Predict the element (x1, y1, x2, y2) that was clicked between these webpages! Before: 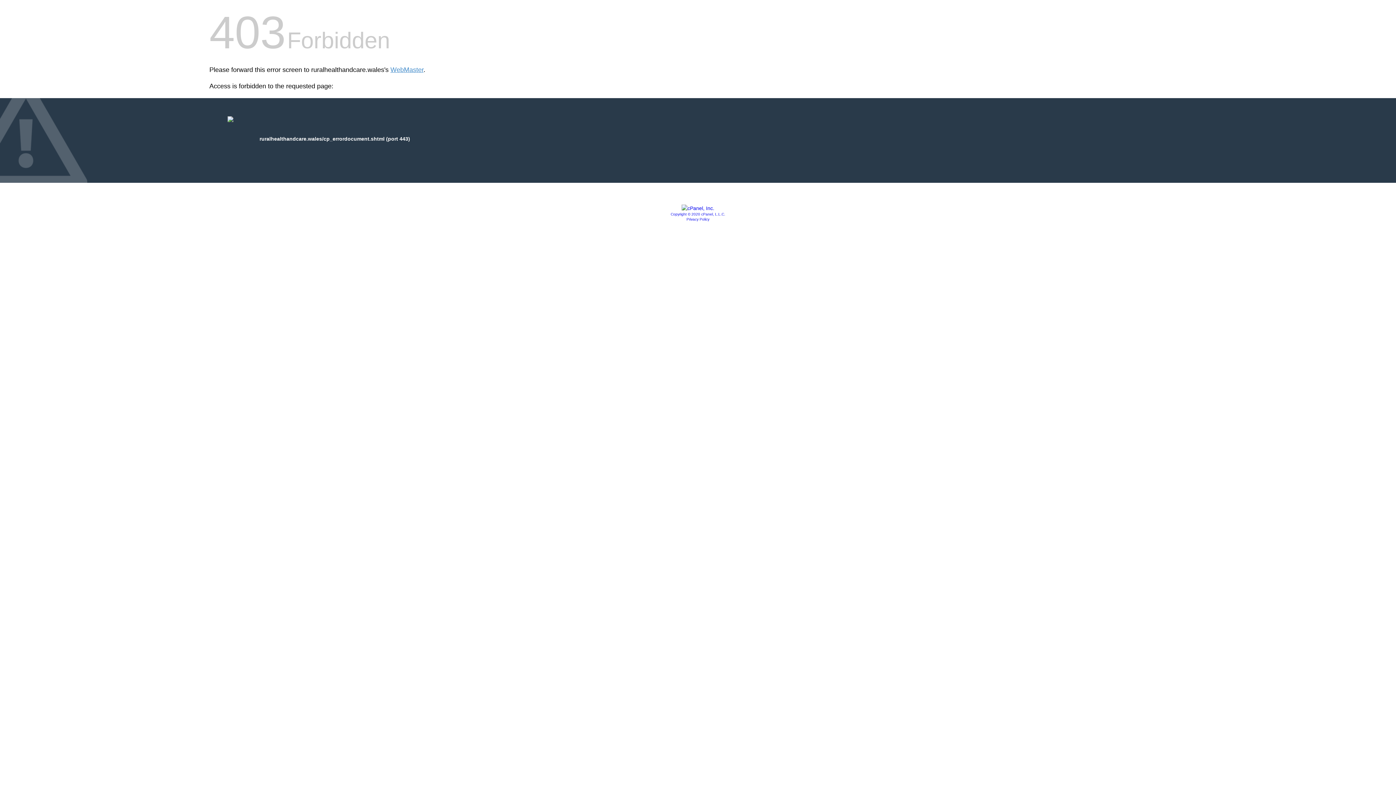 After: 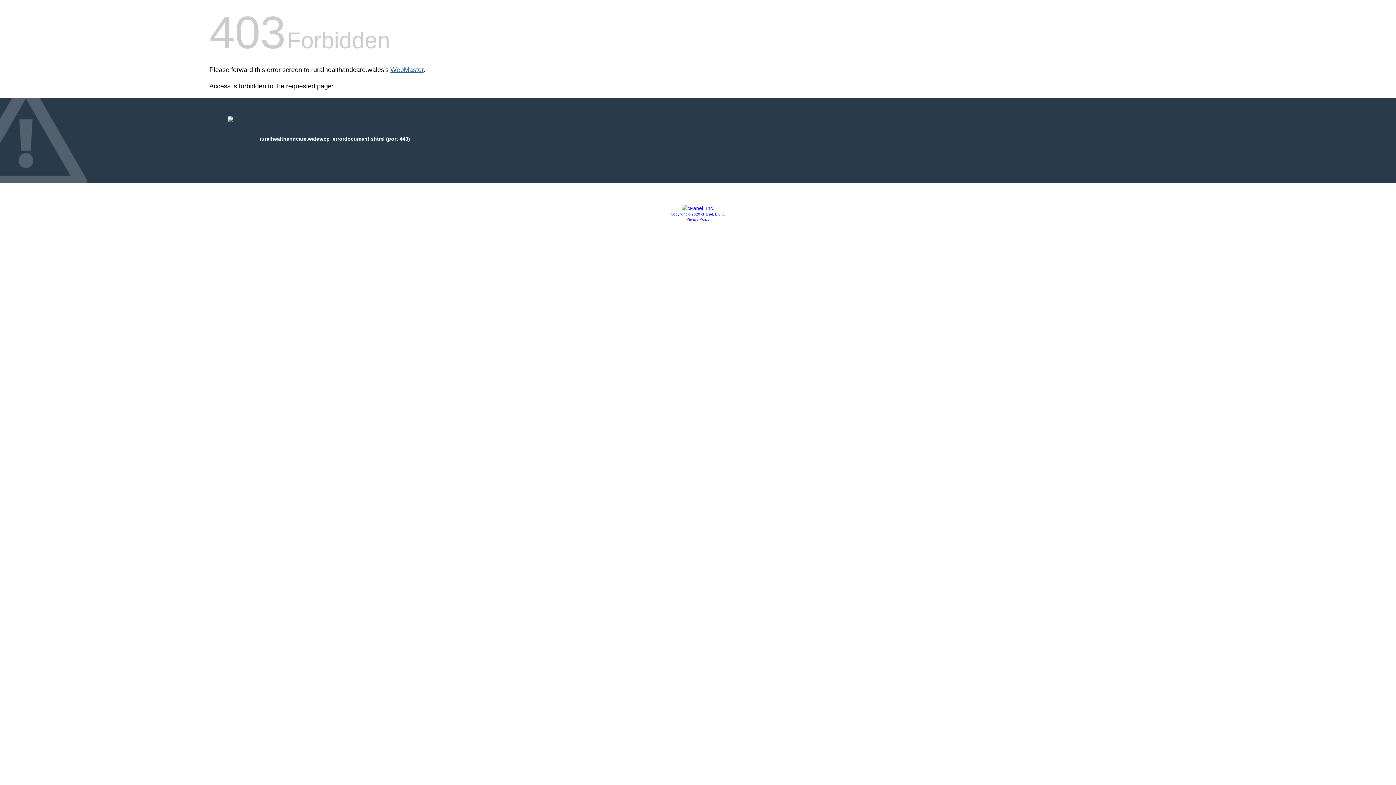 Action: label: WebMaster bbox: (390, 66, 423, 73)